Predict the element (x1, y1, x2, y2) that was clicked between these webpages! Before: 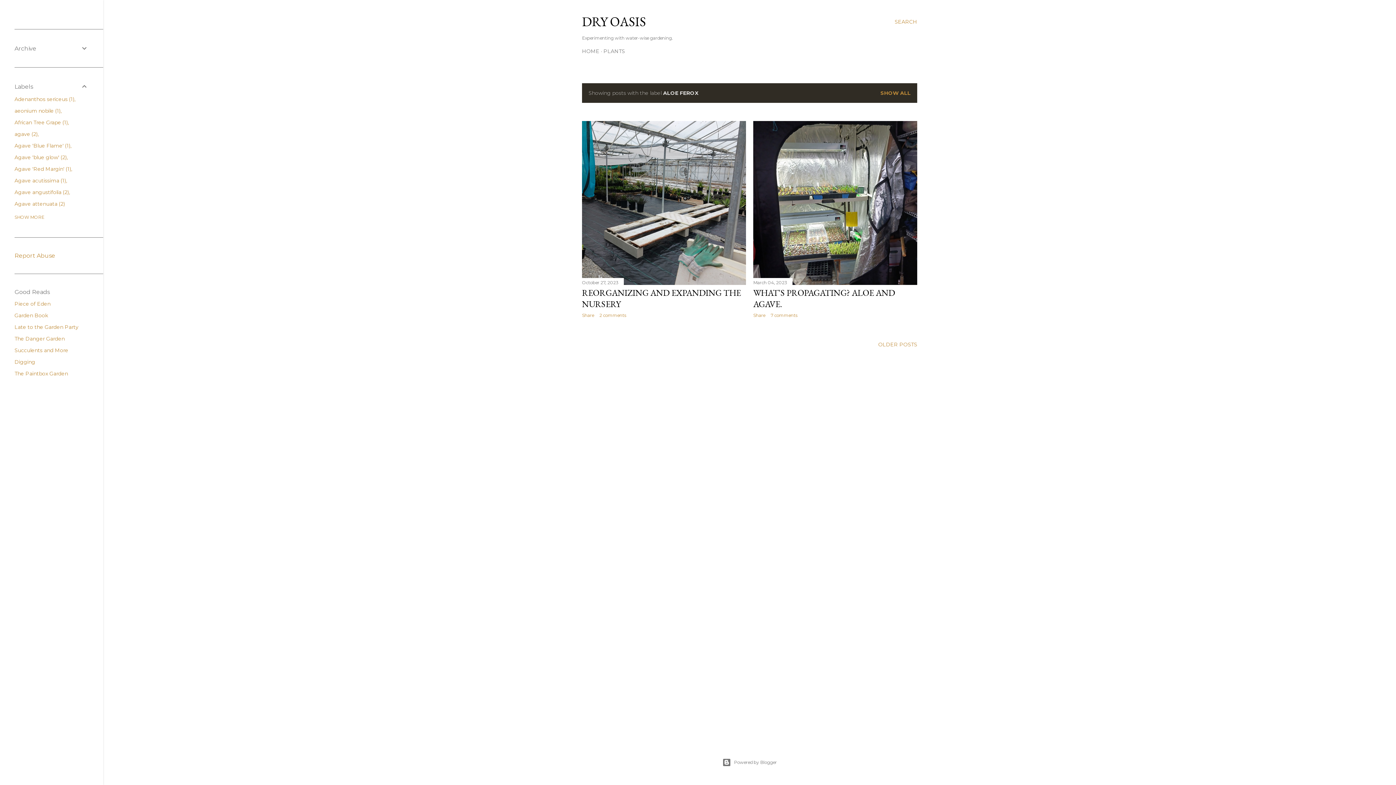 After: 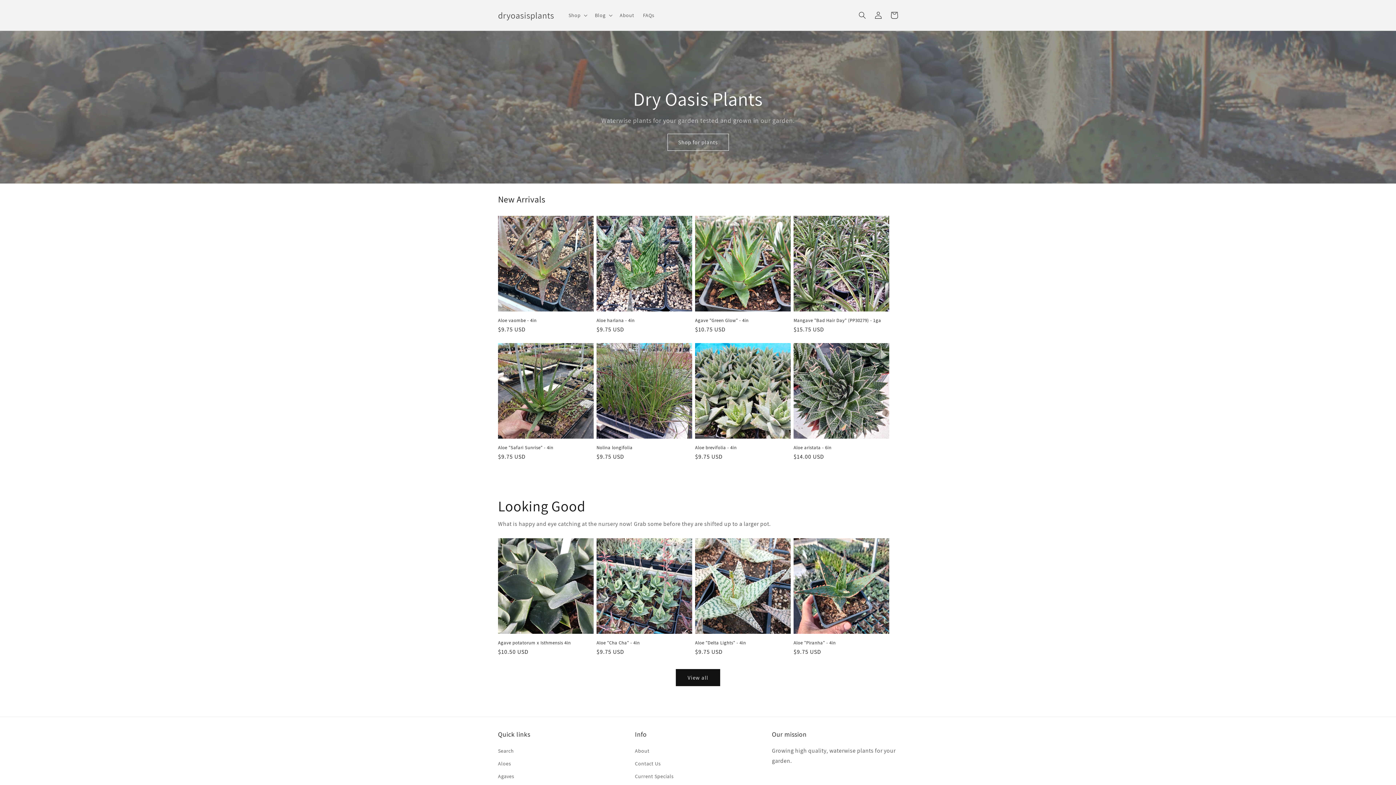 Action: label: PLANTS bbox: (603, 48, 625, 54)